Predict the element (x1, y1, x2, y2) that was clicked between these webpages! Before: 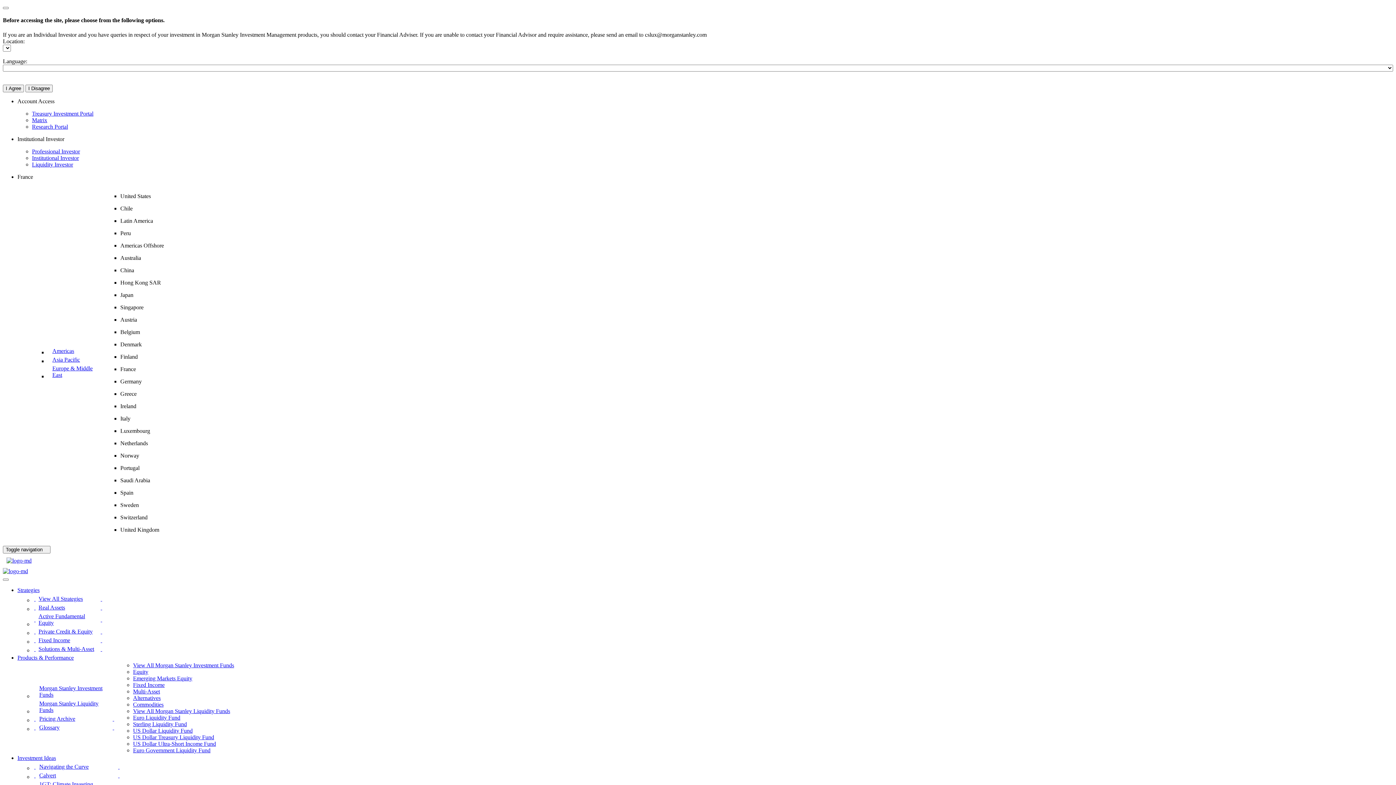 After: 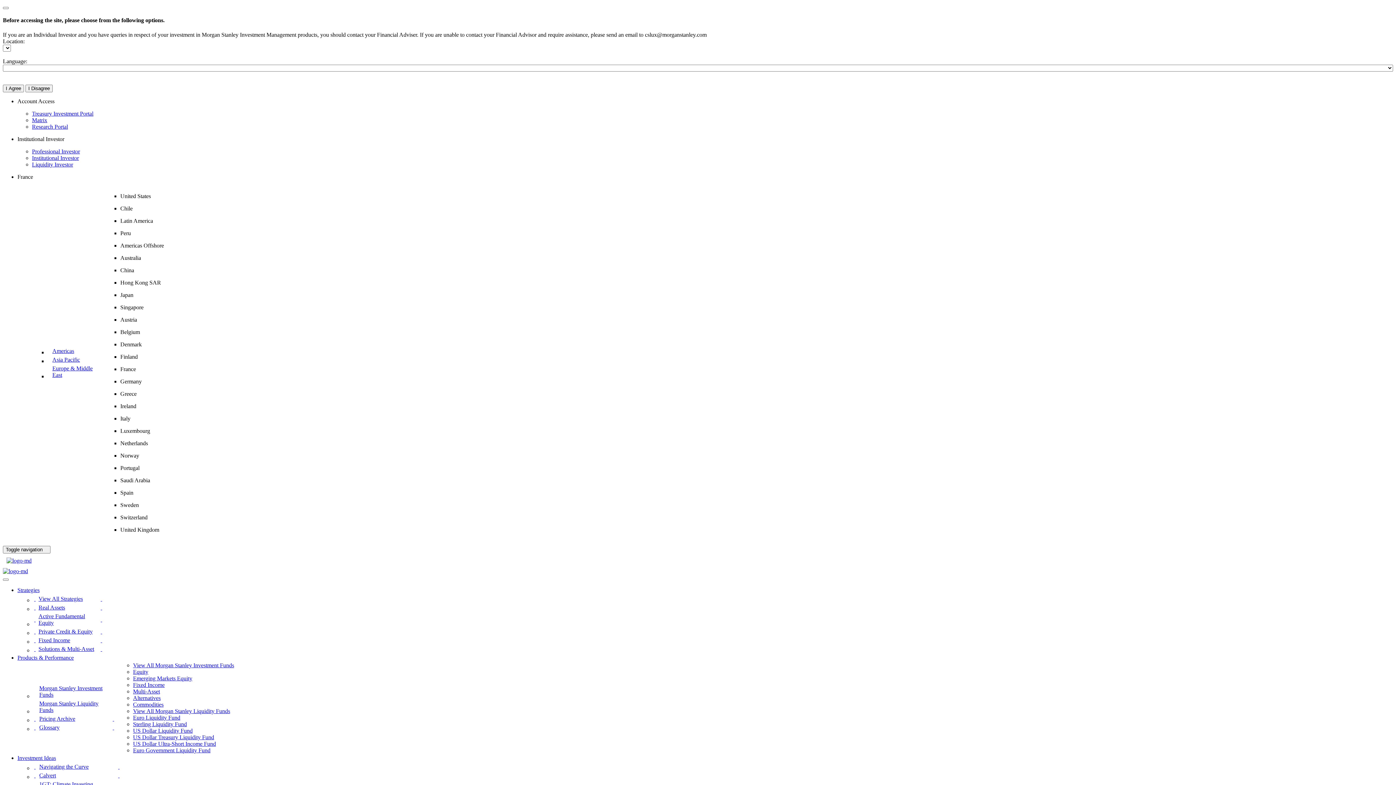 Action: label: Treasury Investment Portal bbox: (32, 110, 93, 116)